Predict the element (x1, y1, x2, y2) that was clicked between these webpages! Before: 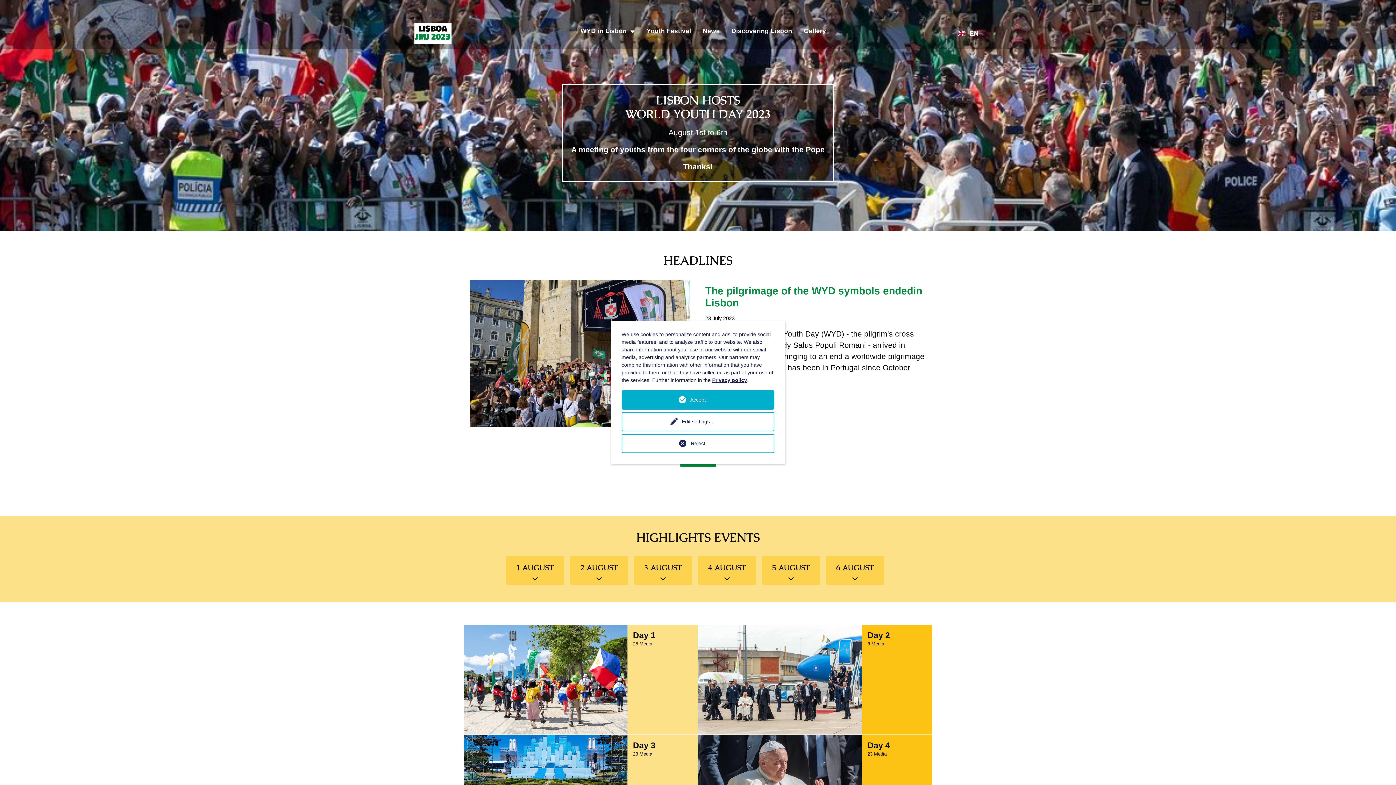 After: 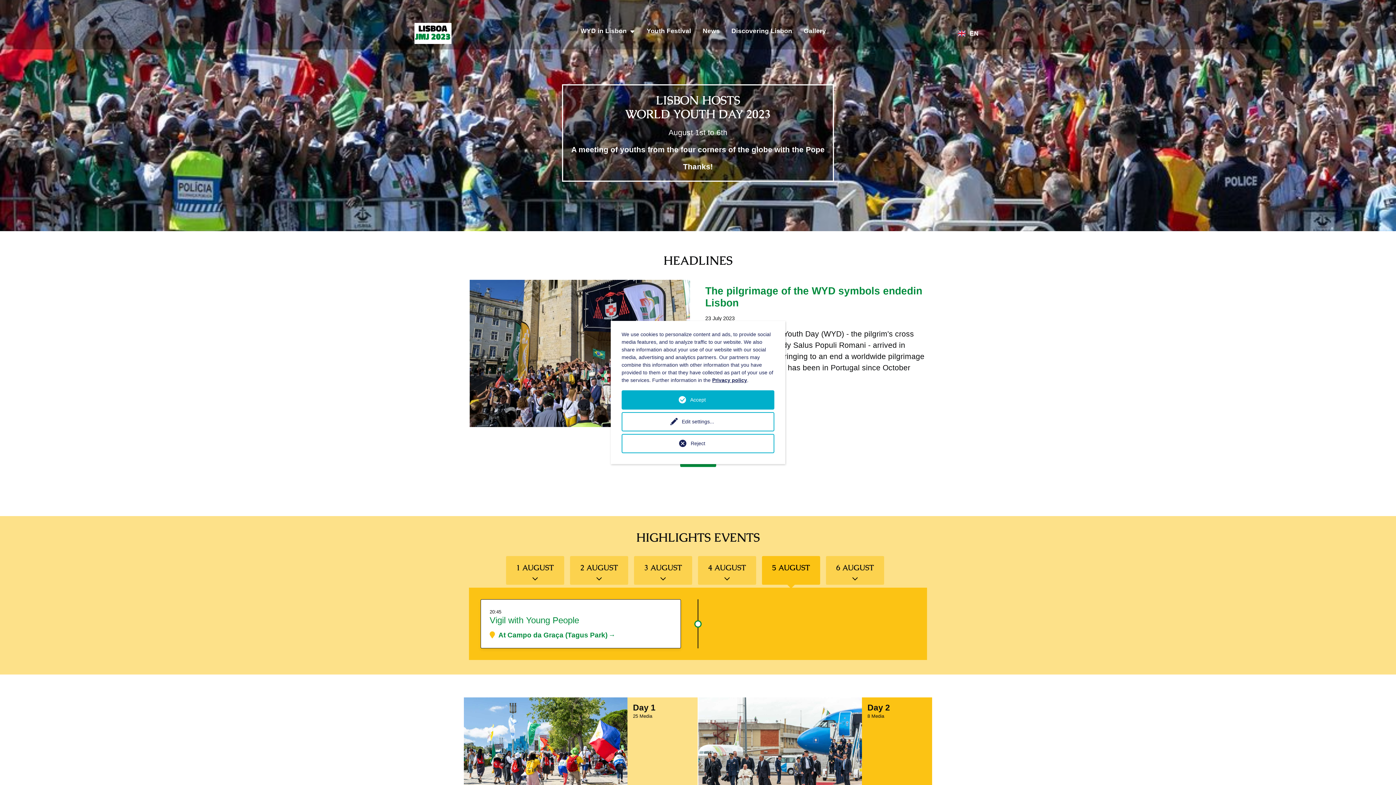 Action: label: 5 AUGUST bbox: (762, 556, 820, 585)